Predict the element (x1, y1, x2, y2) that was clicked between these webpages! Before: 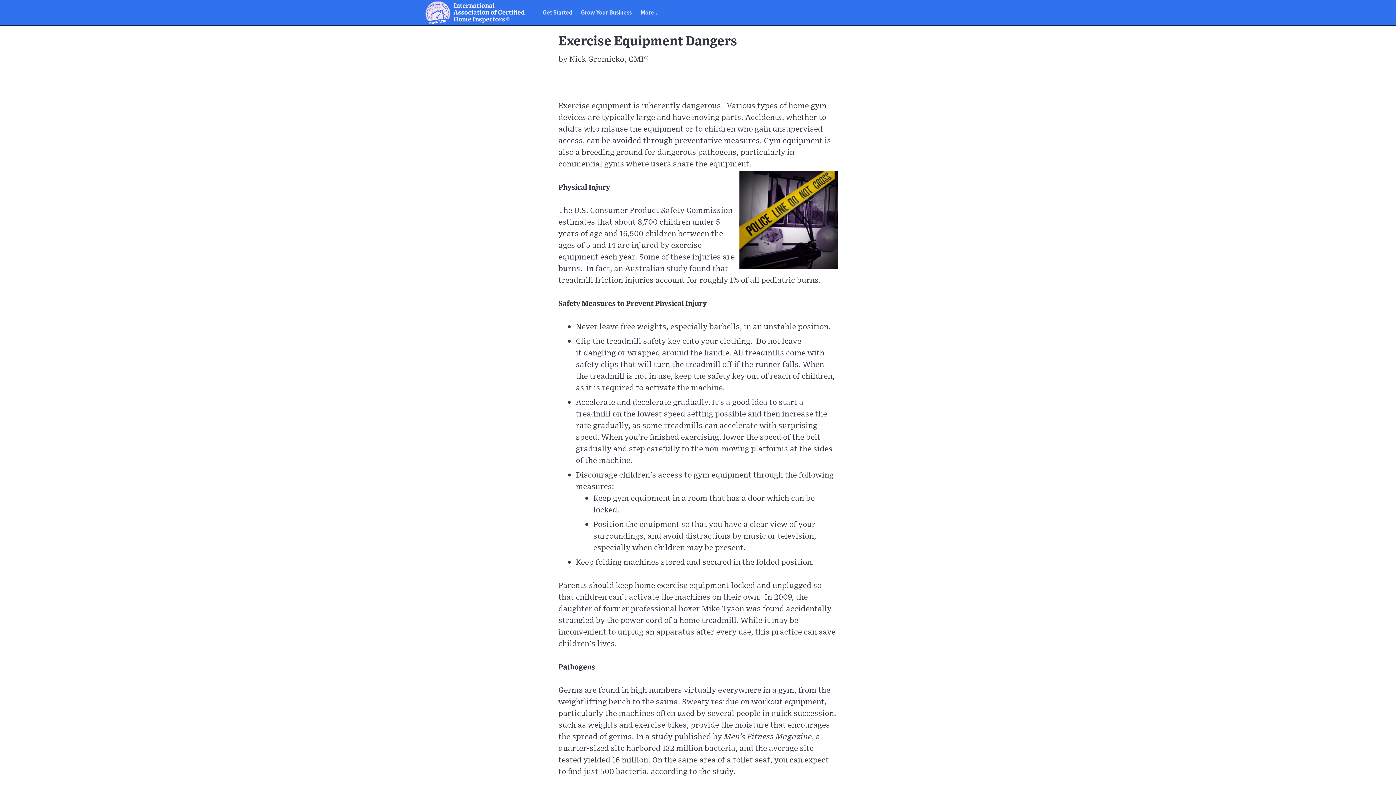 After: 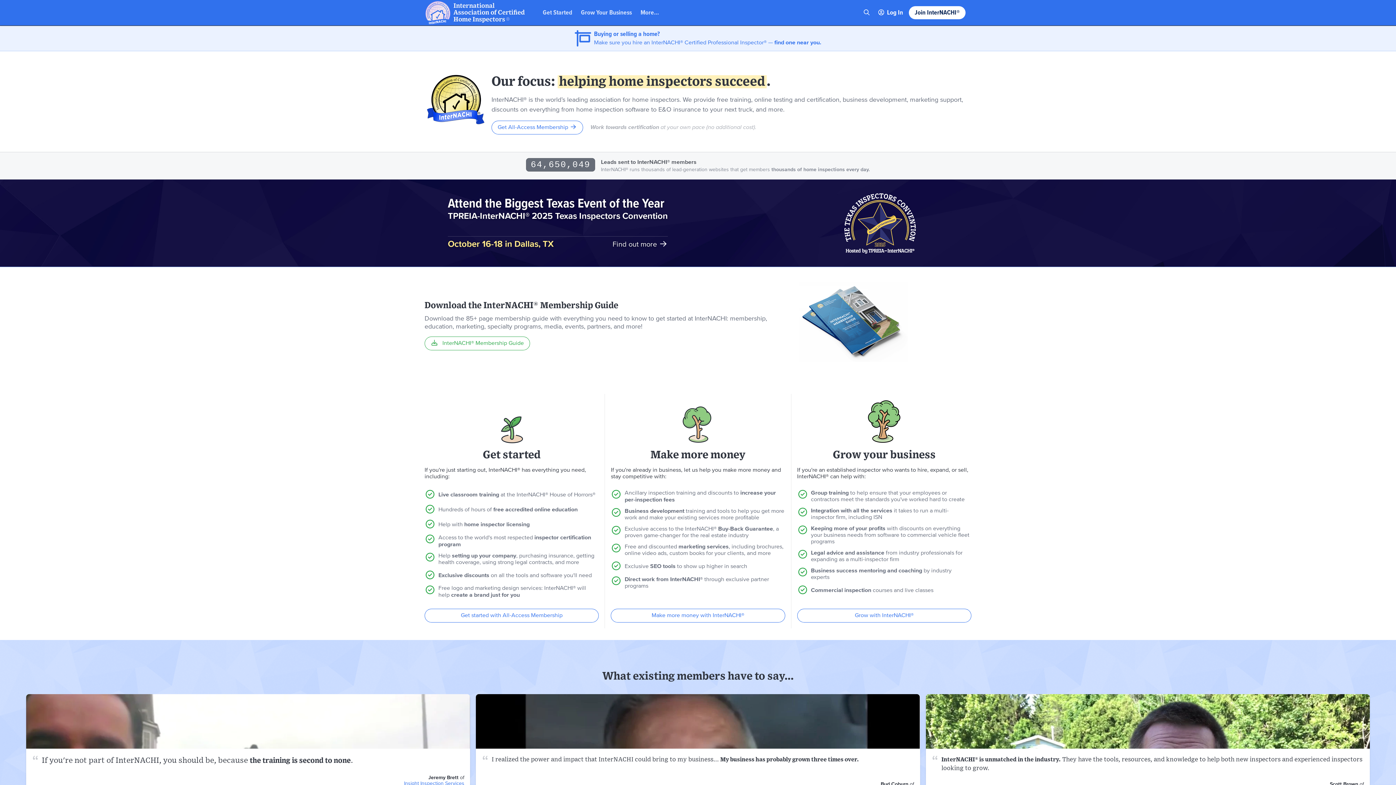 Action: bbox: (424, 0, 535, 25)